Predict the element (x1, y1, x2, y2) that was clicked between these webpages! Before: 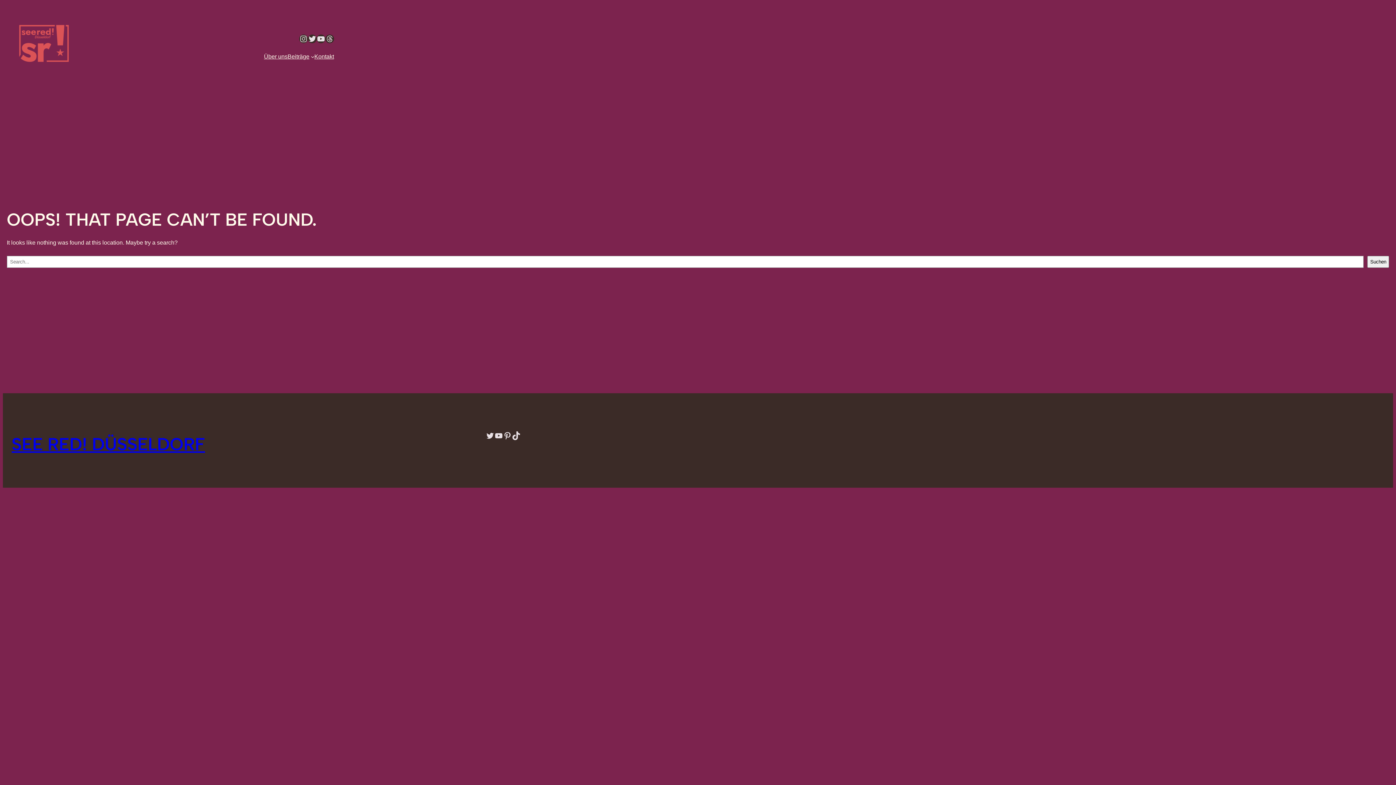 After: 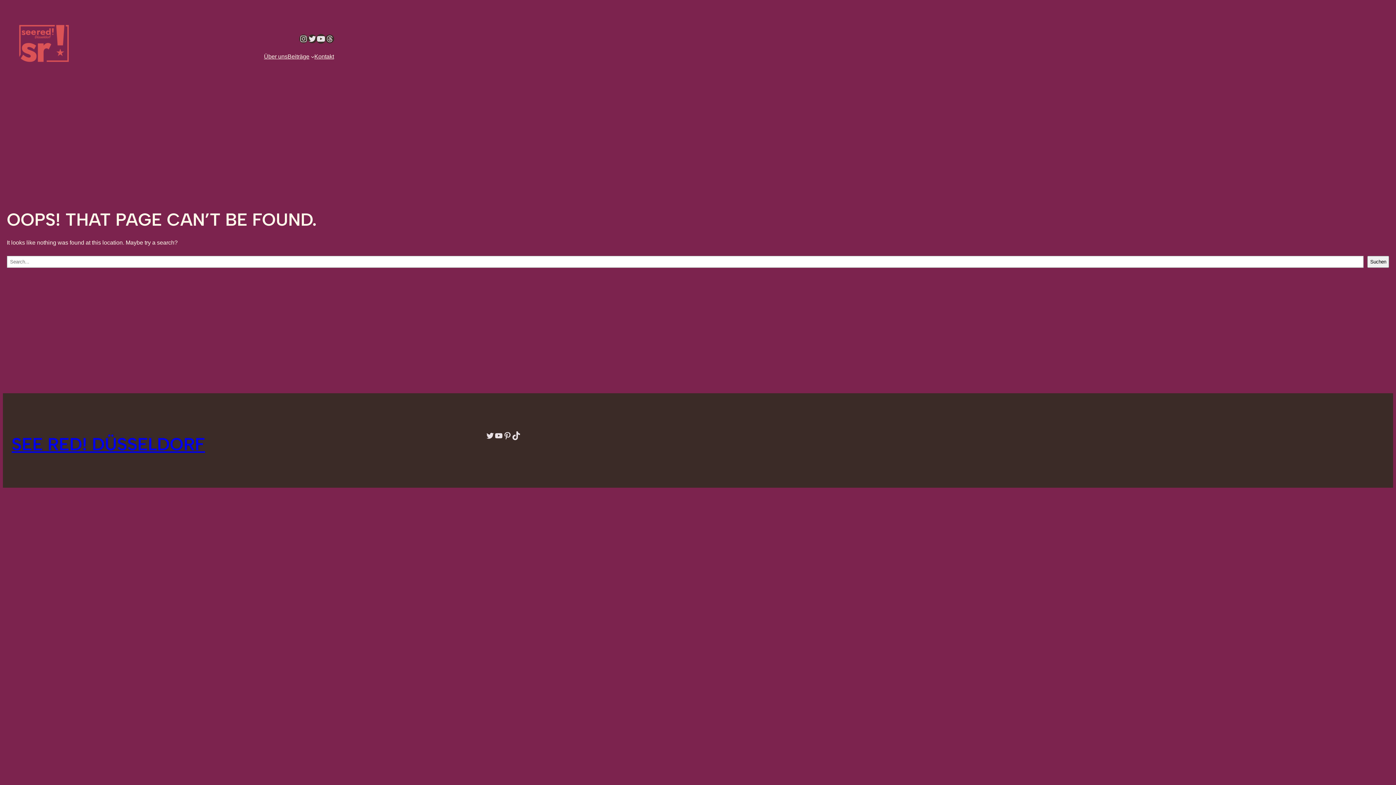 Action: bbox: (316, 34, 325, 43) label: YouTube